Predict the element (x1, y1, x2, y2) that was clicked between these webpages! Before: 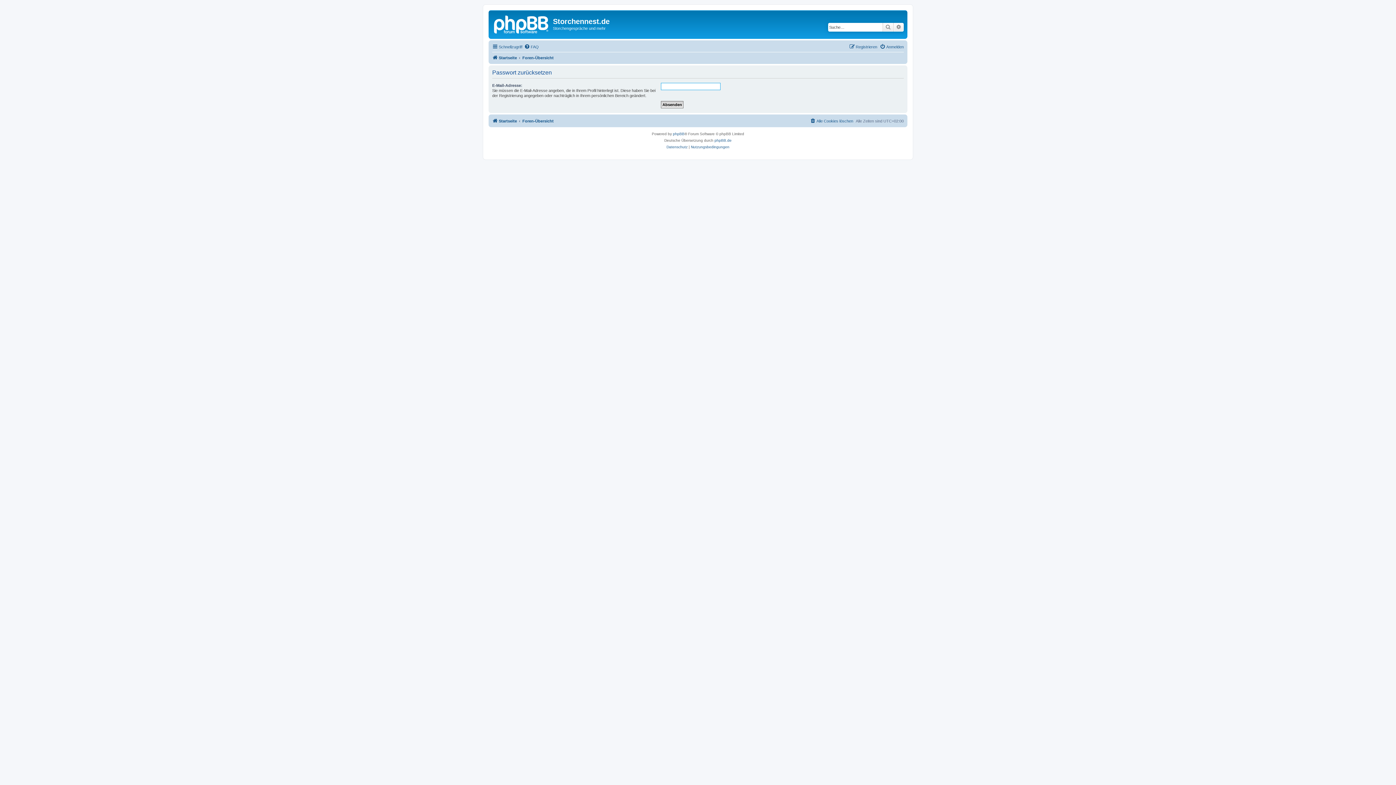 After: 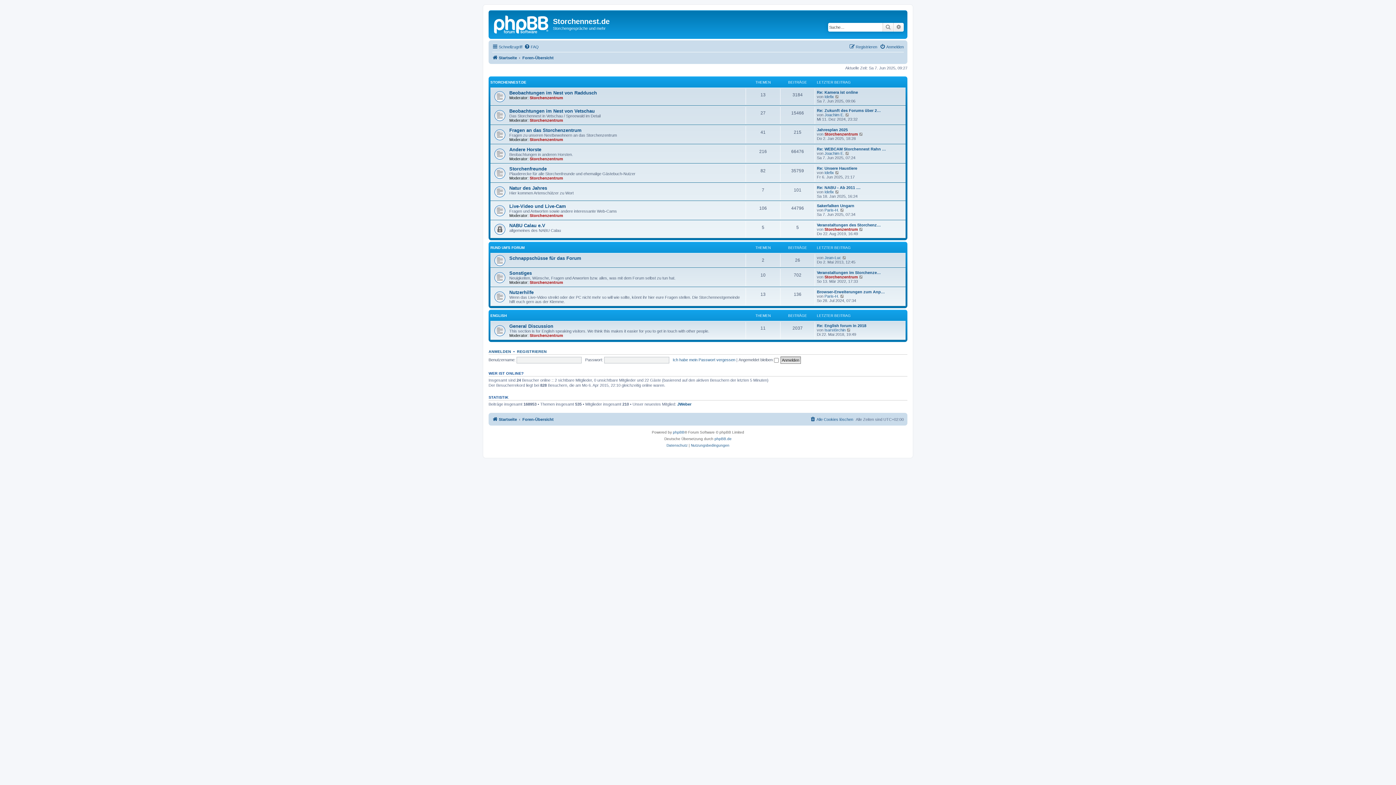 Action: label: Foren-Übersicht bbox: (522, 53, 553, 62)